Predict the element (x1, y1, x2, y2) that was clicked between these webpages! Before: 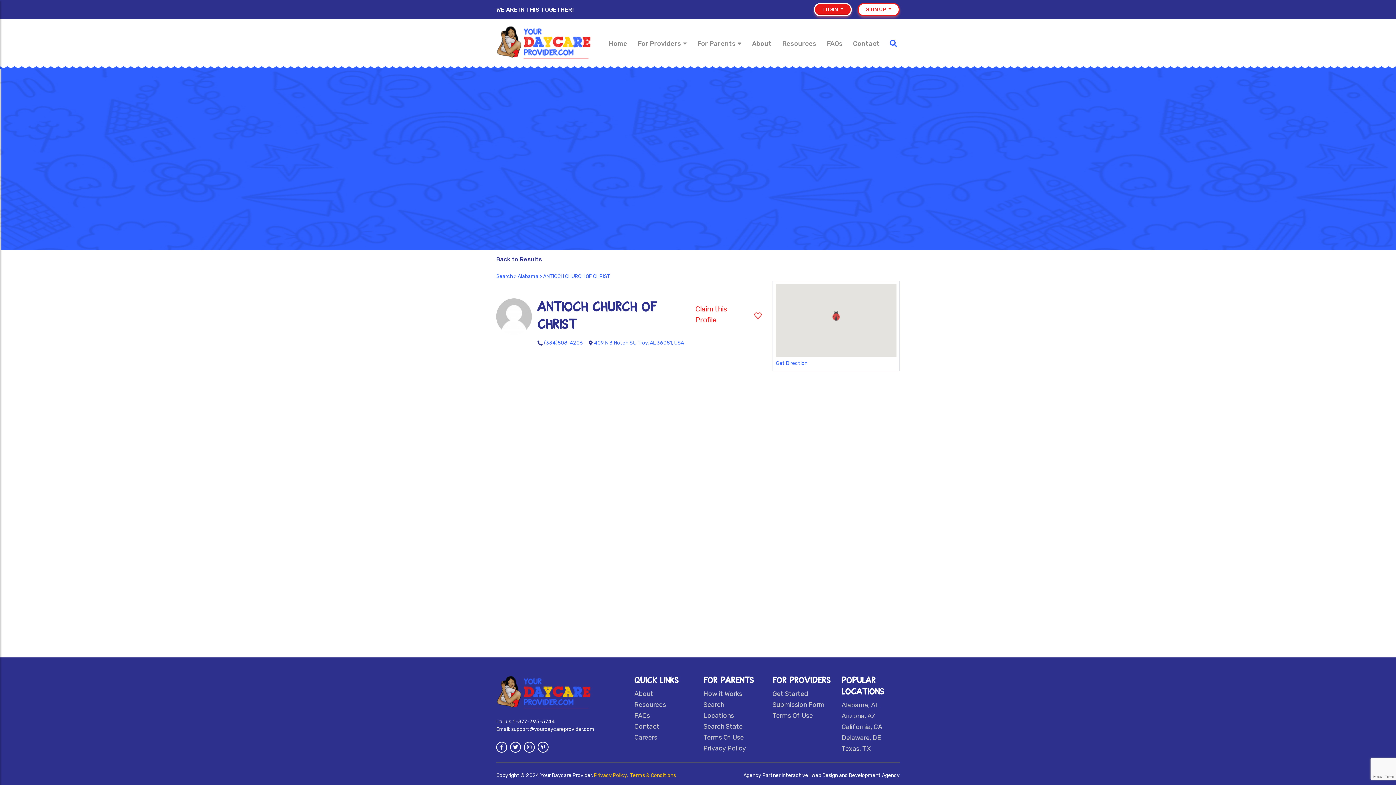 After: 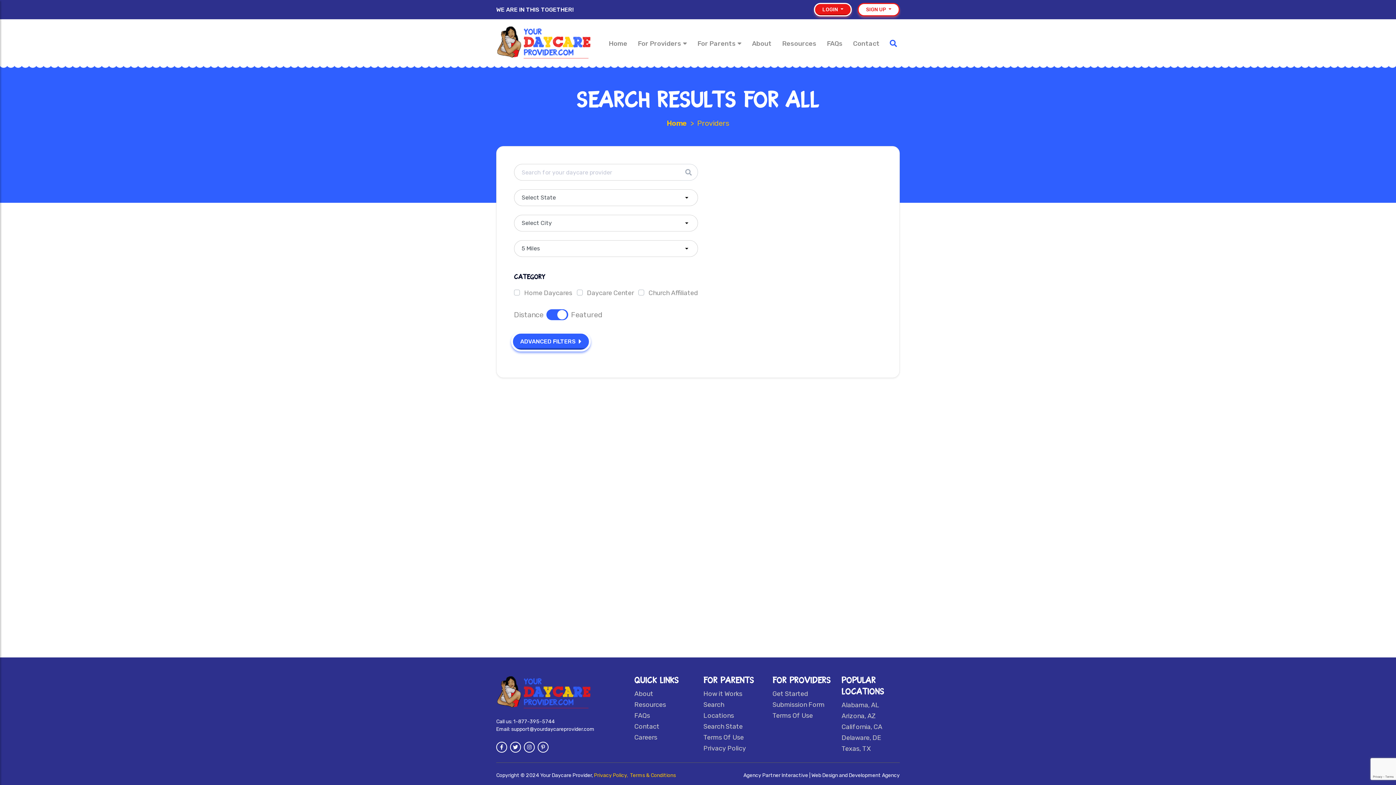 Action: bbox: (703, 712, 734, 720) label: Locations